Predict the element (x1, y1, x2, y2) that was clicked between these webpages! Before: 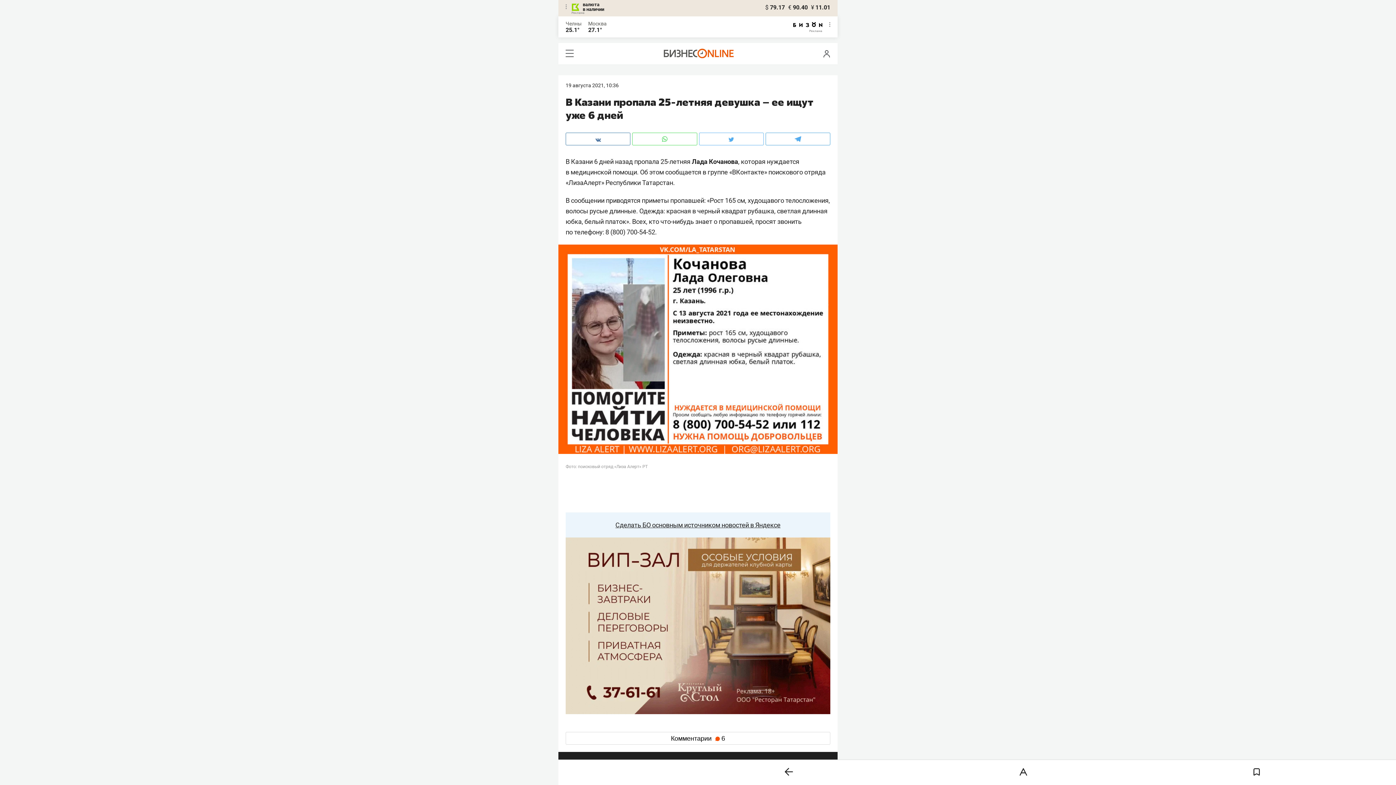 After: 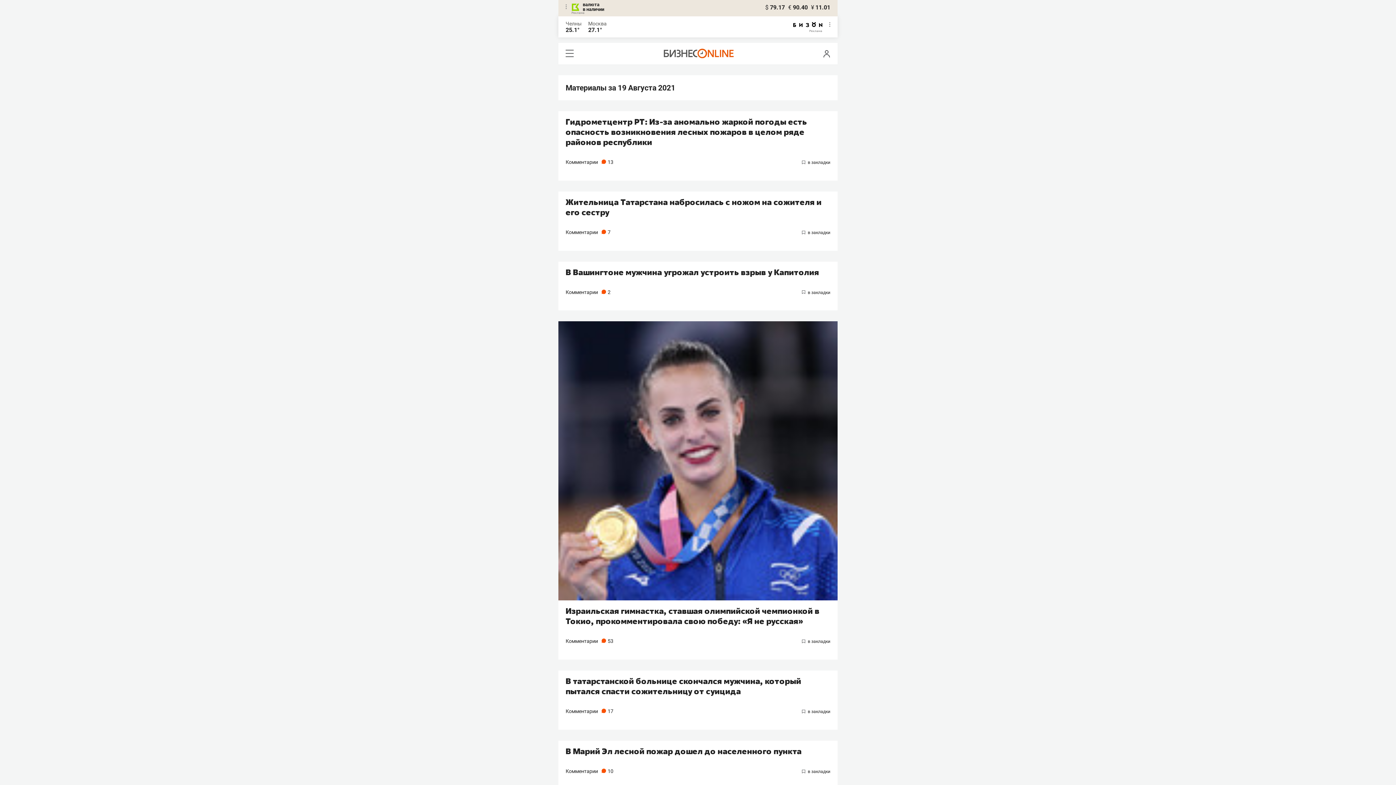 Action: bbox: (565, 82, 618, 88) label: 19 августа 2021, 10:36